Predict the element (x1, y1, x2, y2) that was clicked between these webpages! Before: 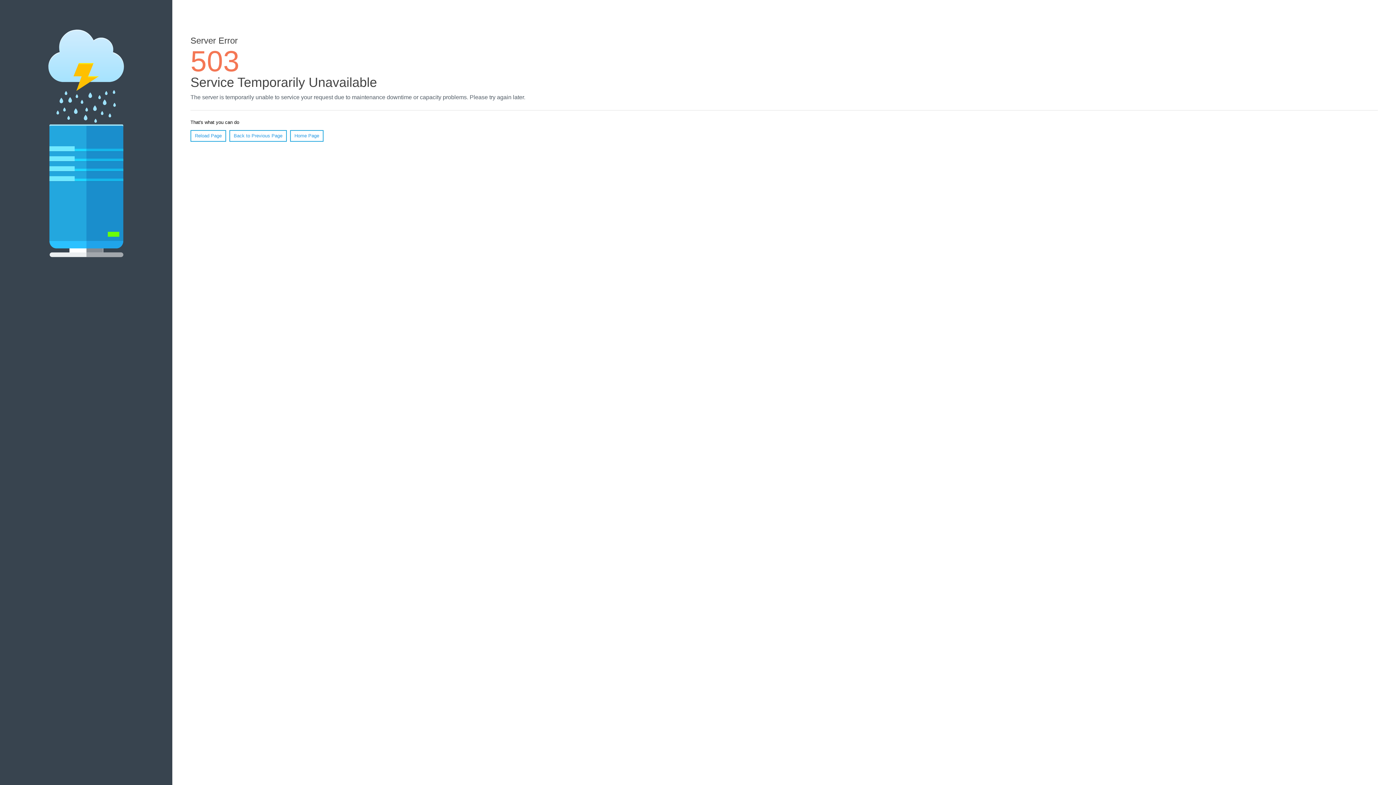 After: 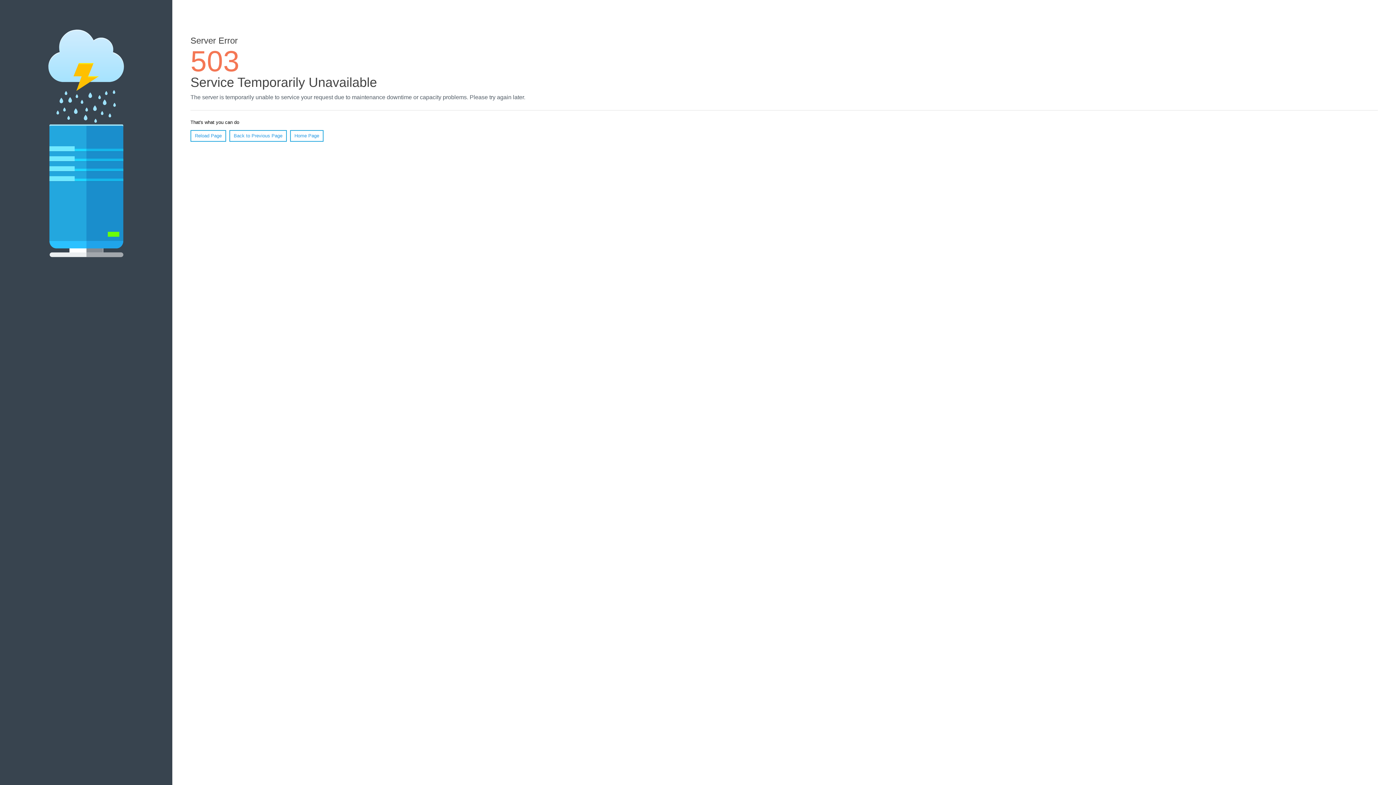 Action: bbox: (190, 130, 226, 141) label: Reload Page